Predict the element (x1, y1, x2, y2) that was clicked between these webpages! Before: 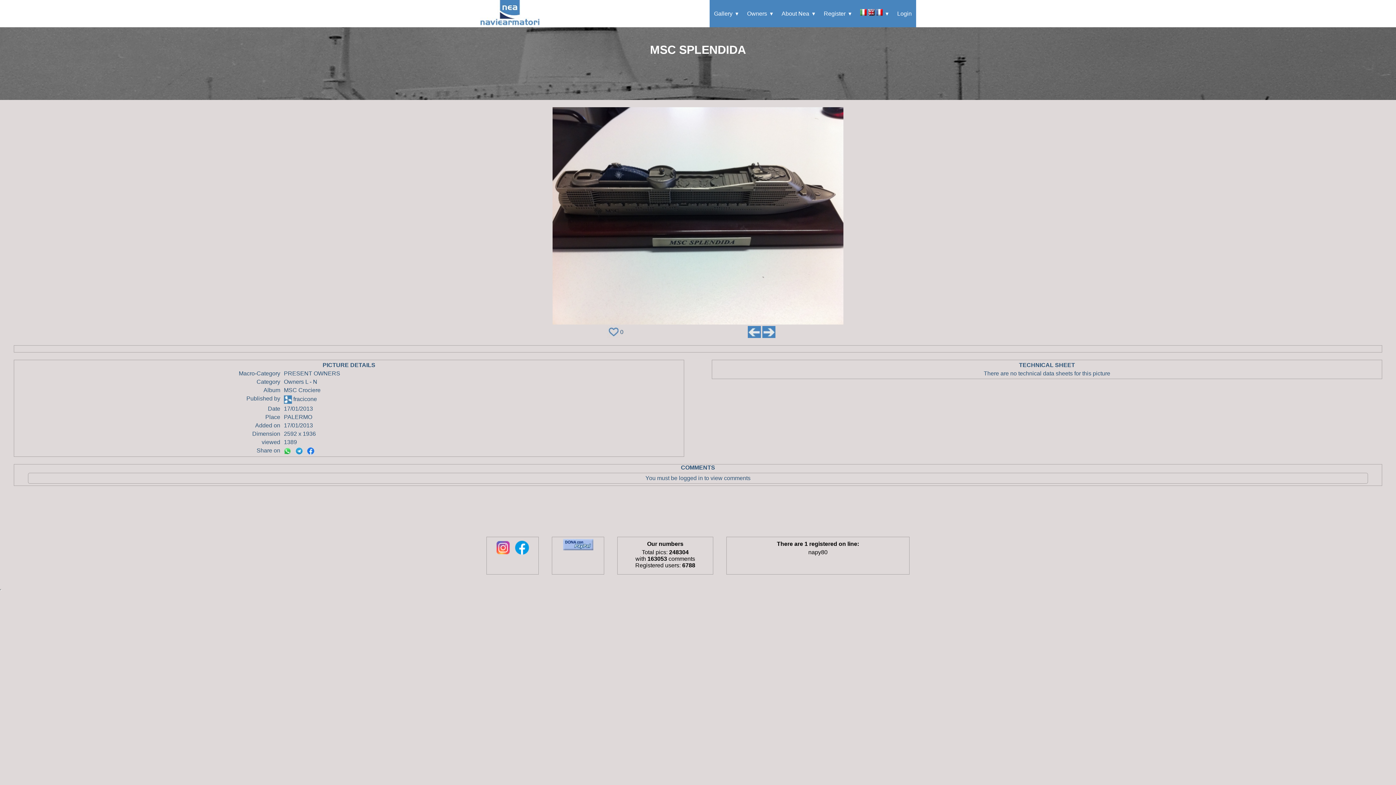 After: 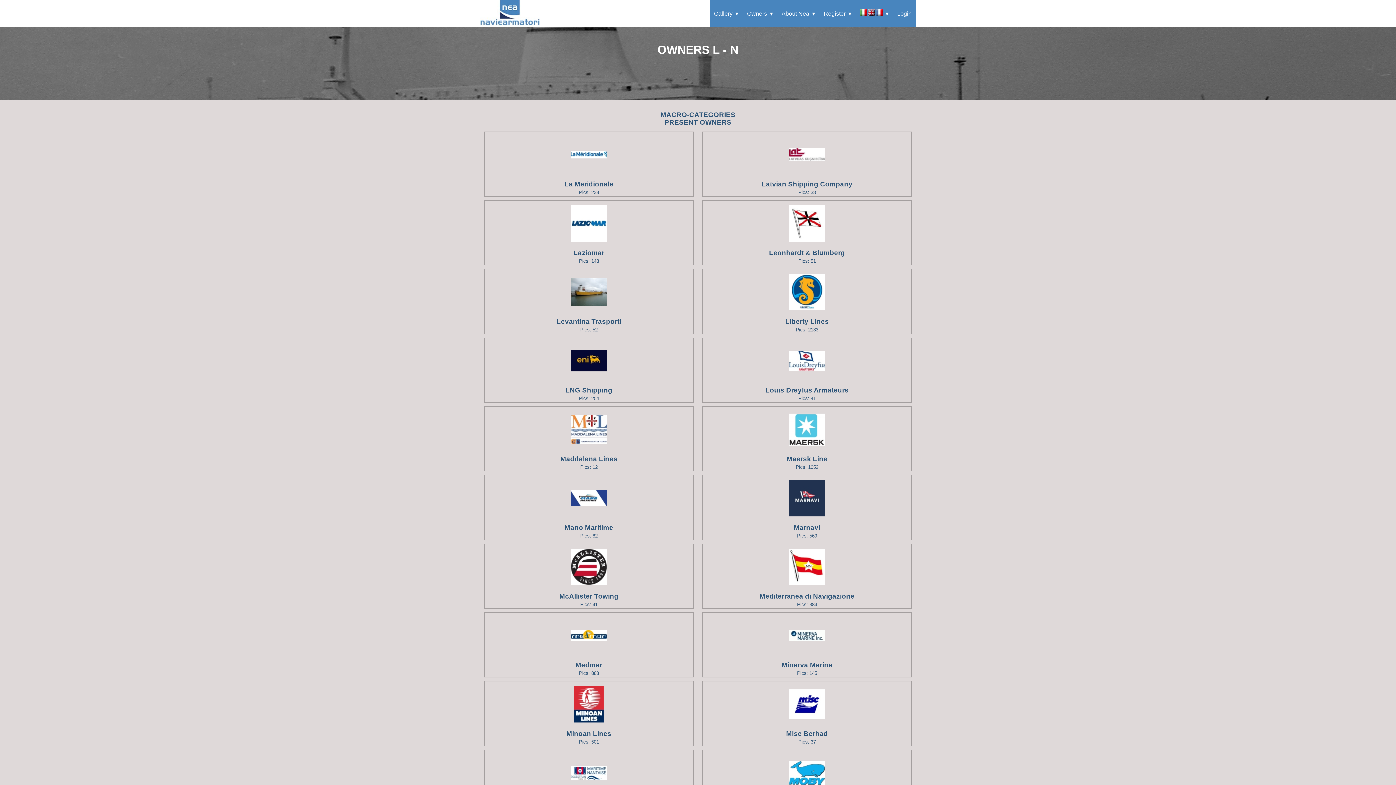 Action: bbox: (283, 378, 317, 385) label: Owners L - N